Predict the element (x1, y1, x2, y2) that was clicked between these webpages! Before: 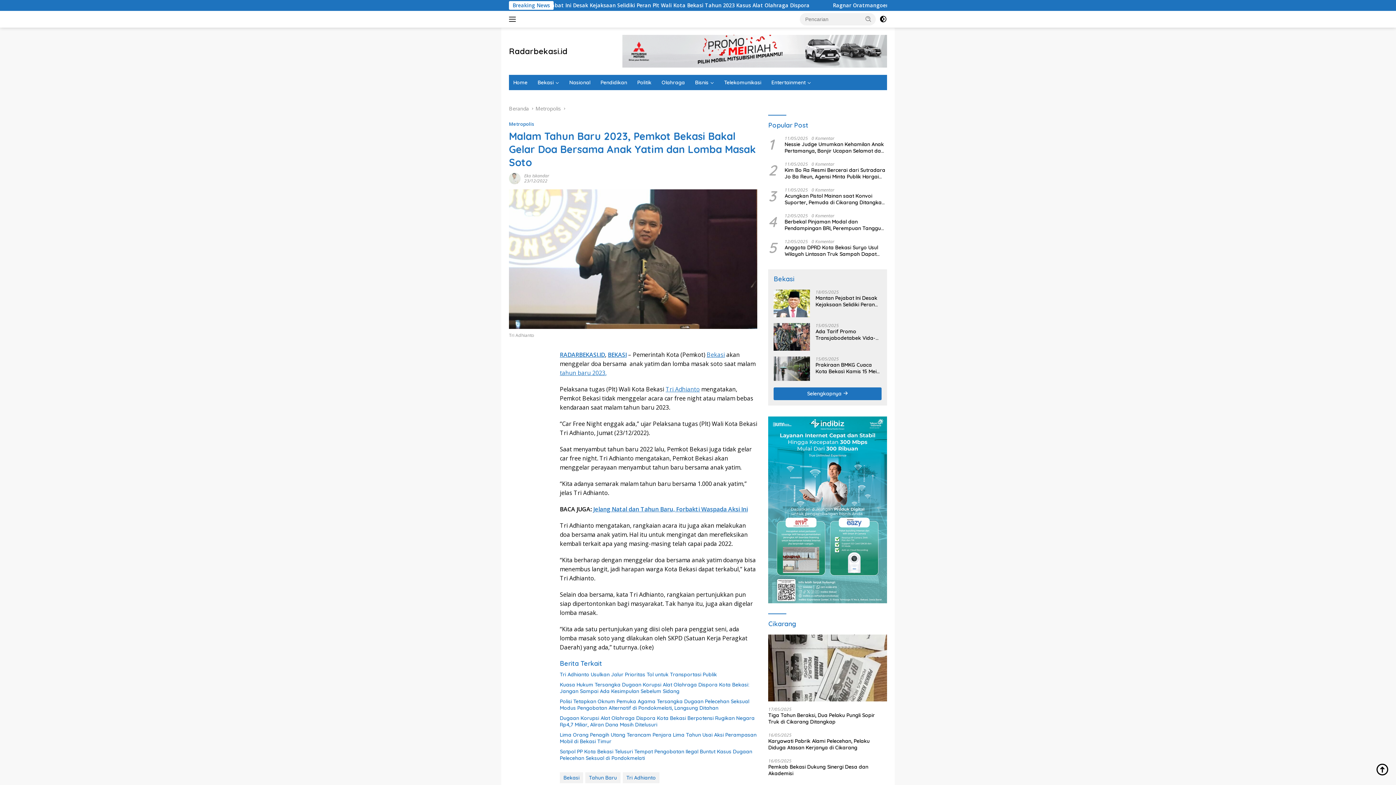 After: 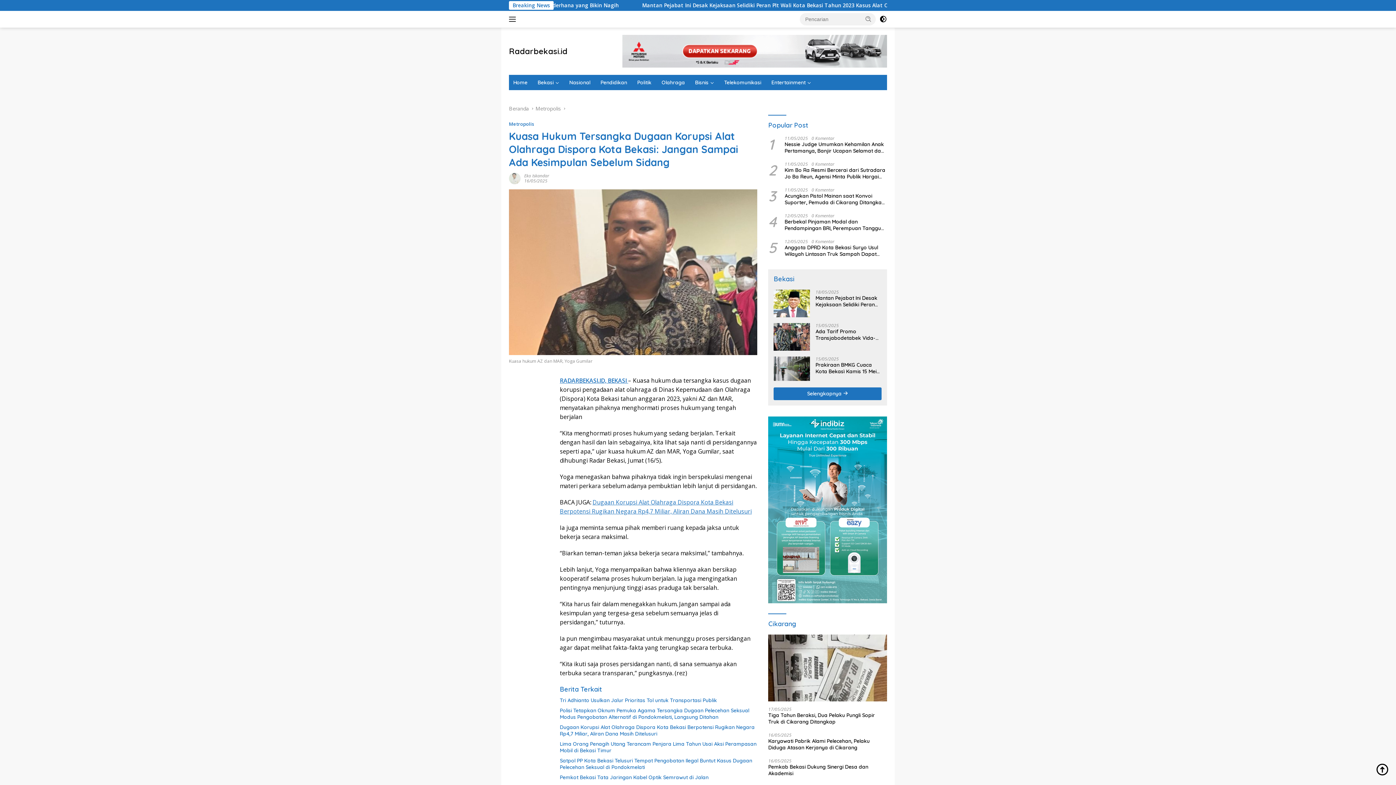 Action: label: Kuasa Hukum Tersangka Dugaan Korupsi Alat Olahraga Dispora Kota Bekasi: Jangan Sampai Ada Kesimpulan Sebelum Sidang bbox: (560, 681, 757, 694)